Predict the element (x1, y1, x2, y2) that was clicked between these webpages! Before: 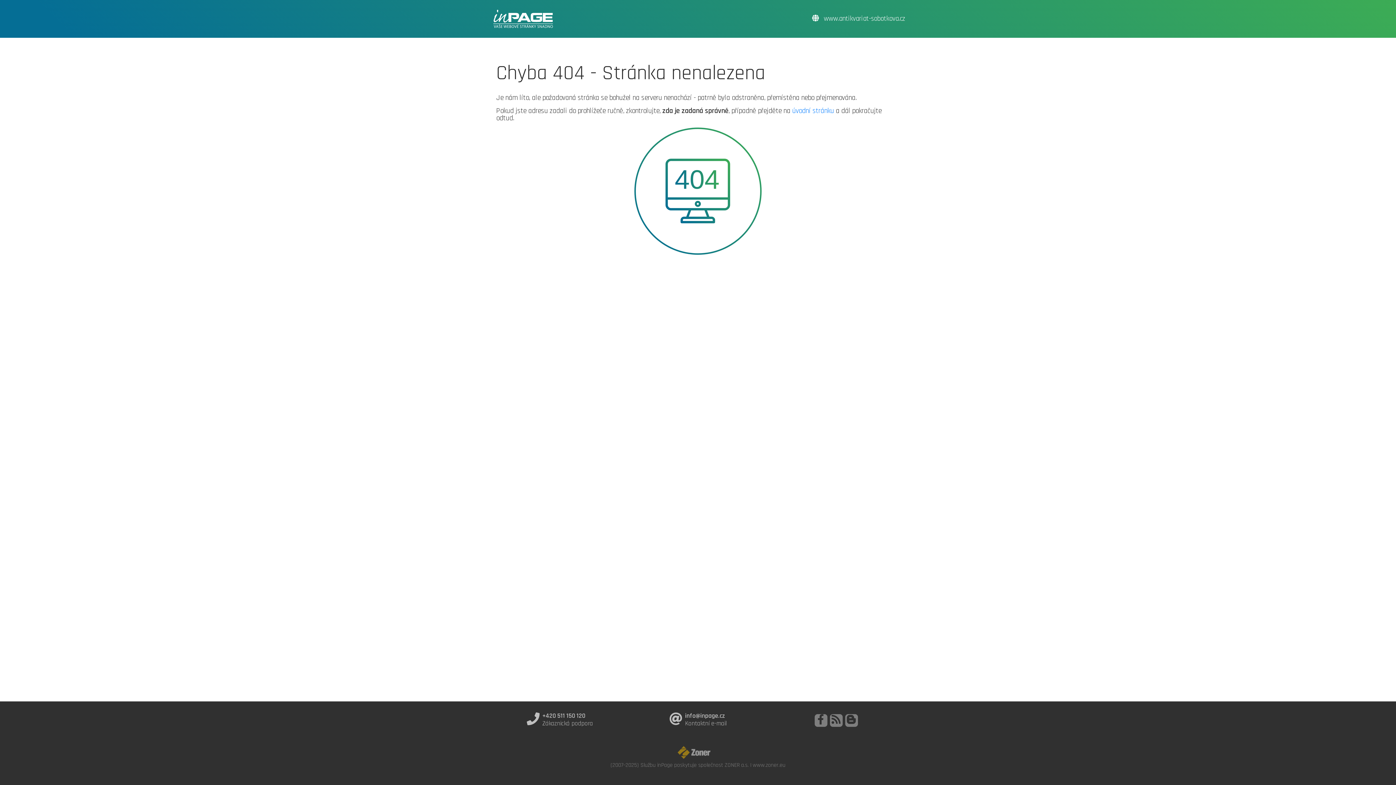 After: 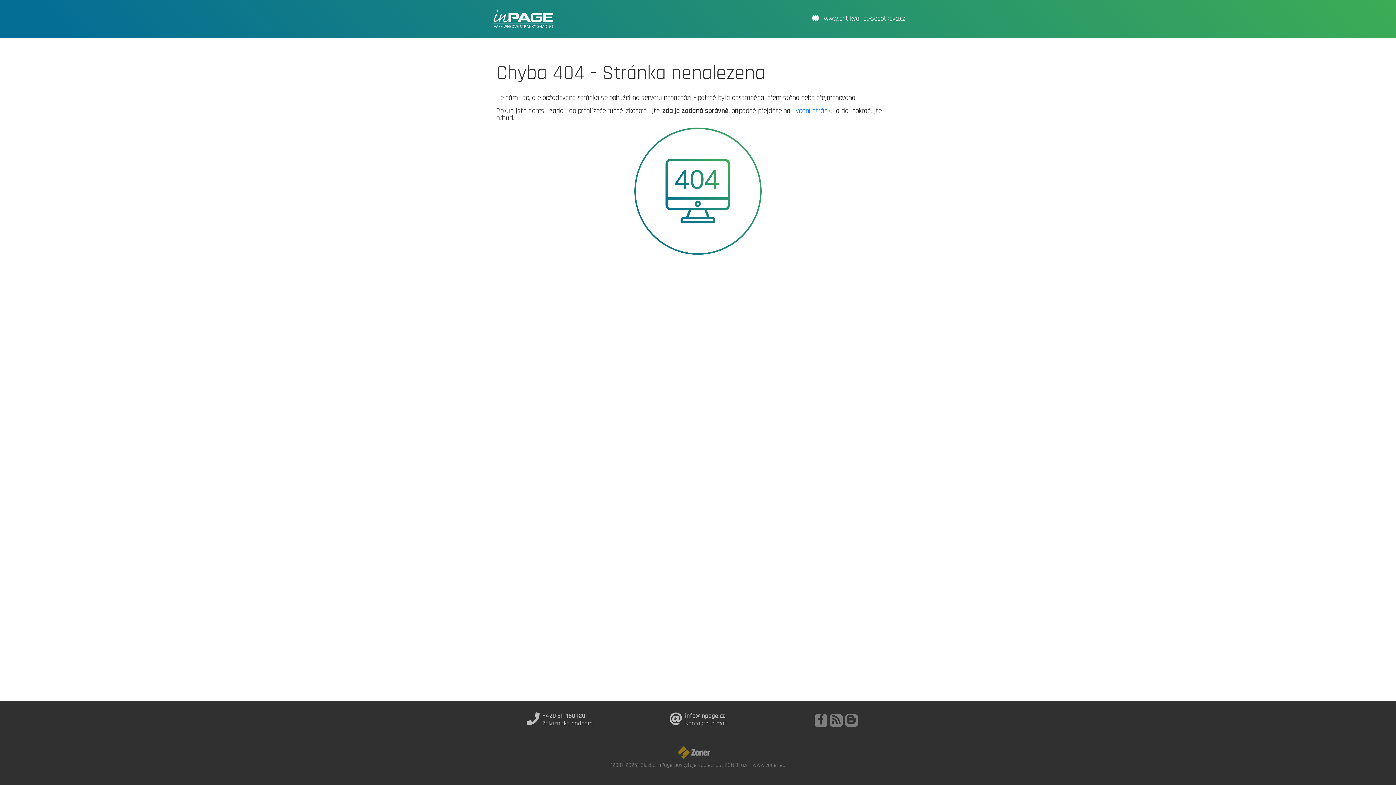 Action: bbox: (677, 749, 718, 756)